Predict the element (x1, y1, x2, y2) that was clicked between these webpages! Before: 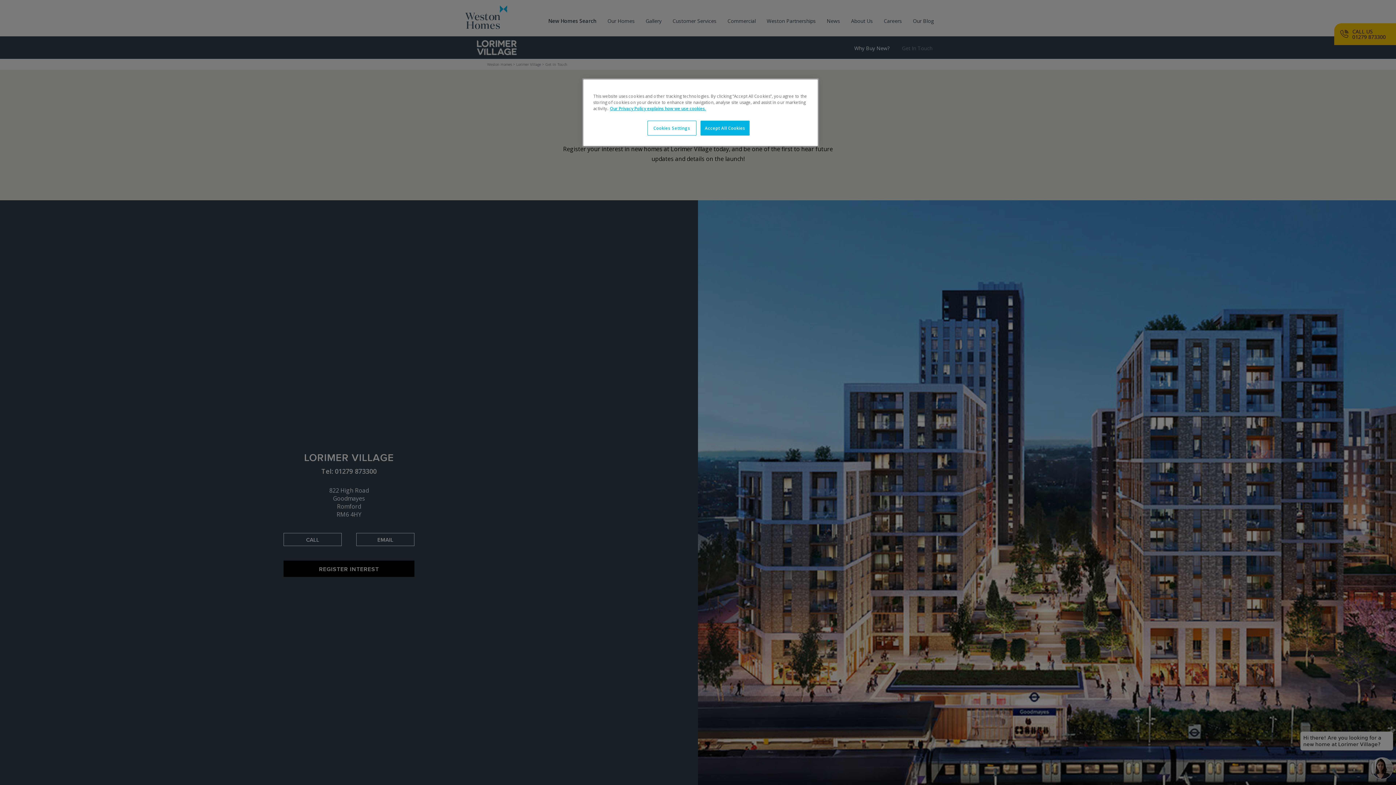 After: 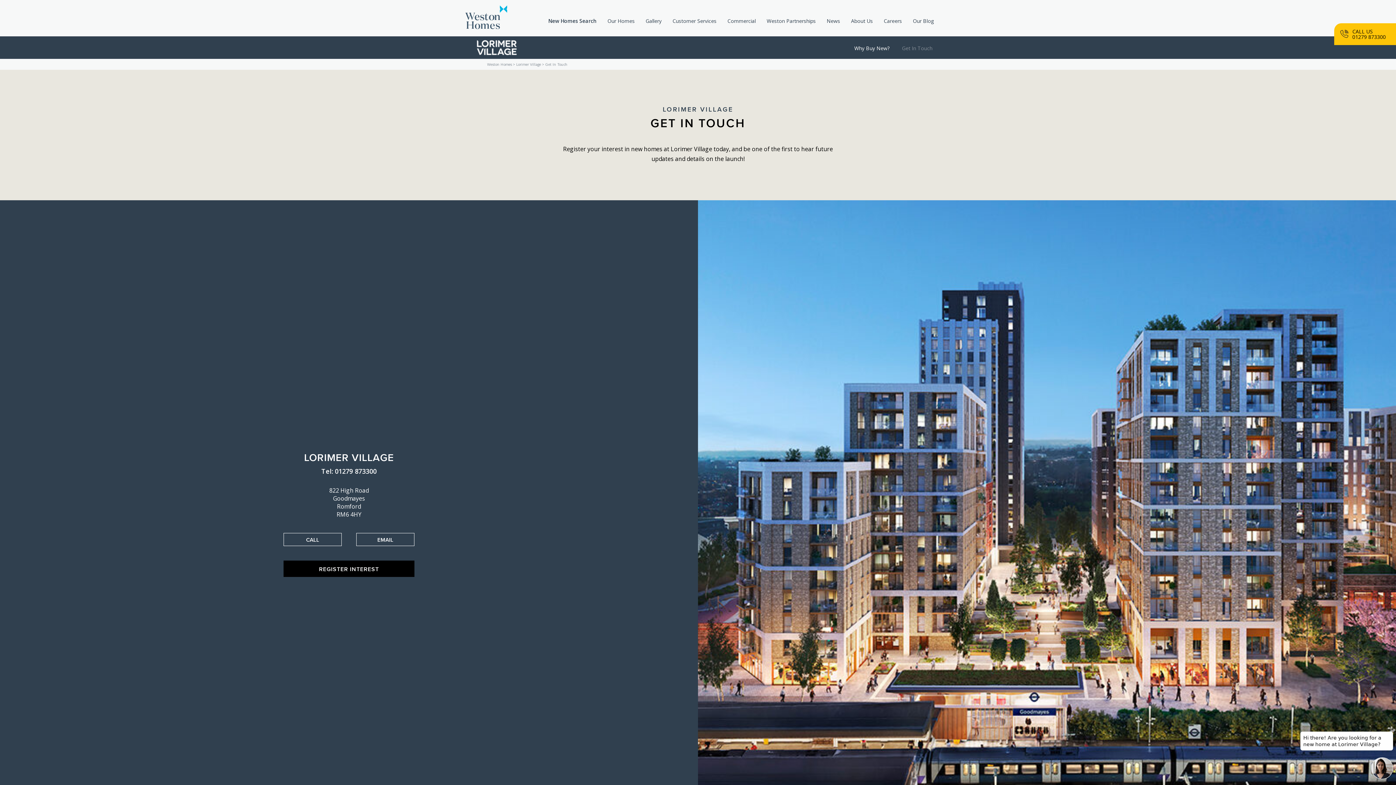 Action: bbox: (700, 120, 749, 135) label: Accept All Cookies